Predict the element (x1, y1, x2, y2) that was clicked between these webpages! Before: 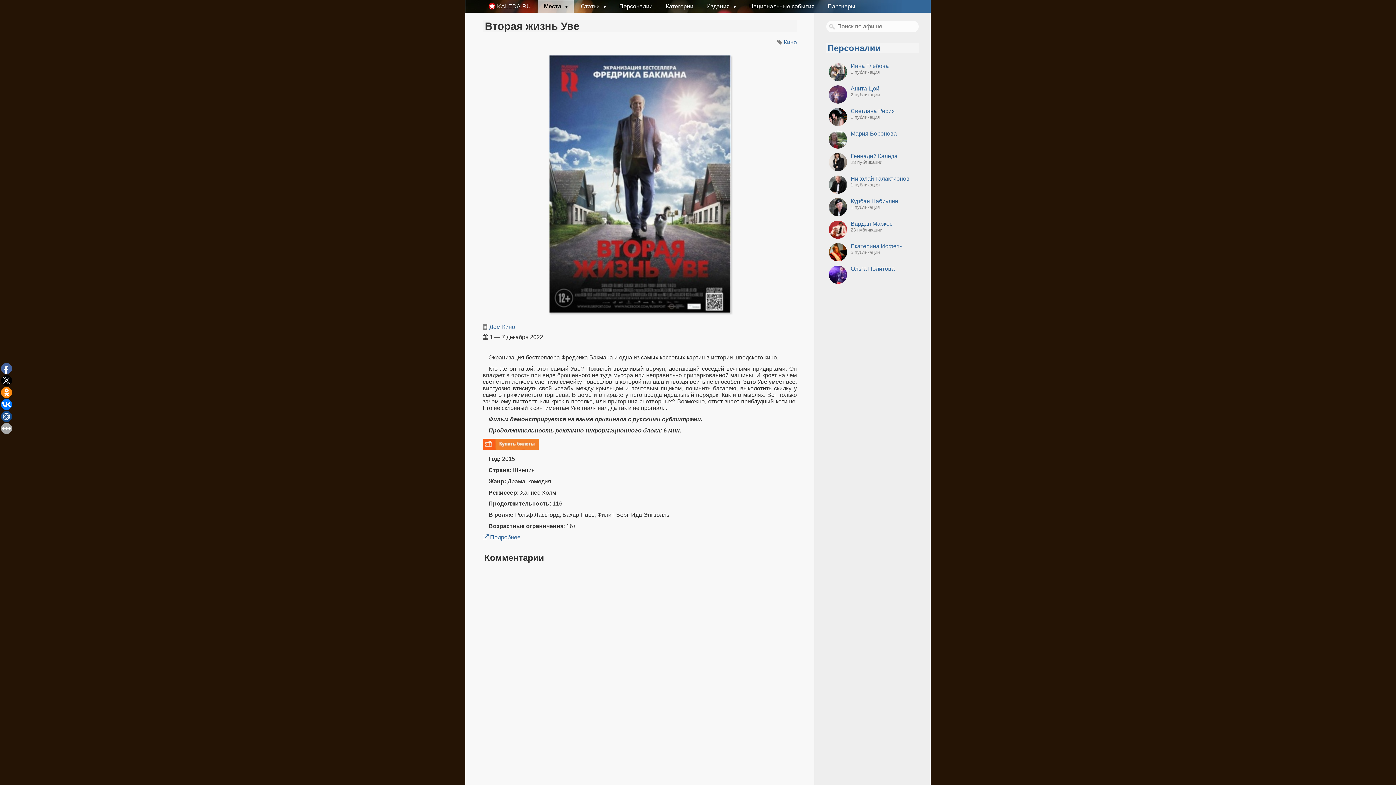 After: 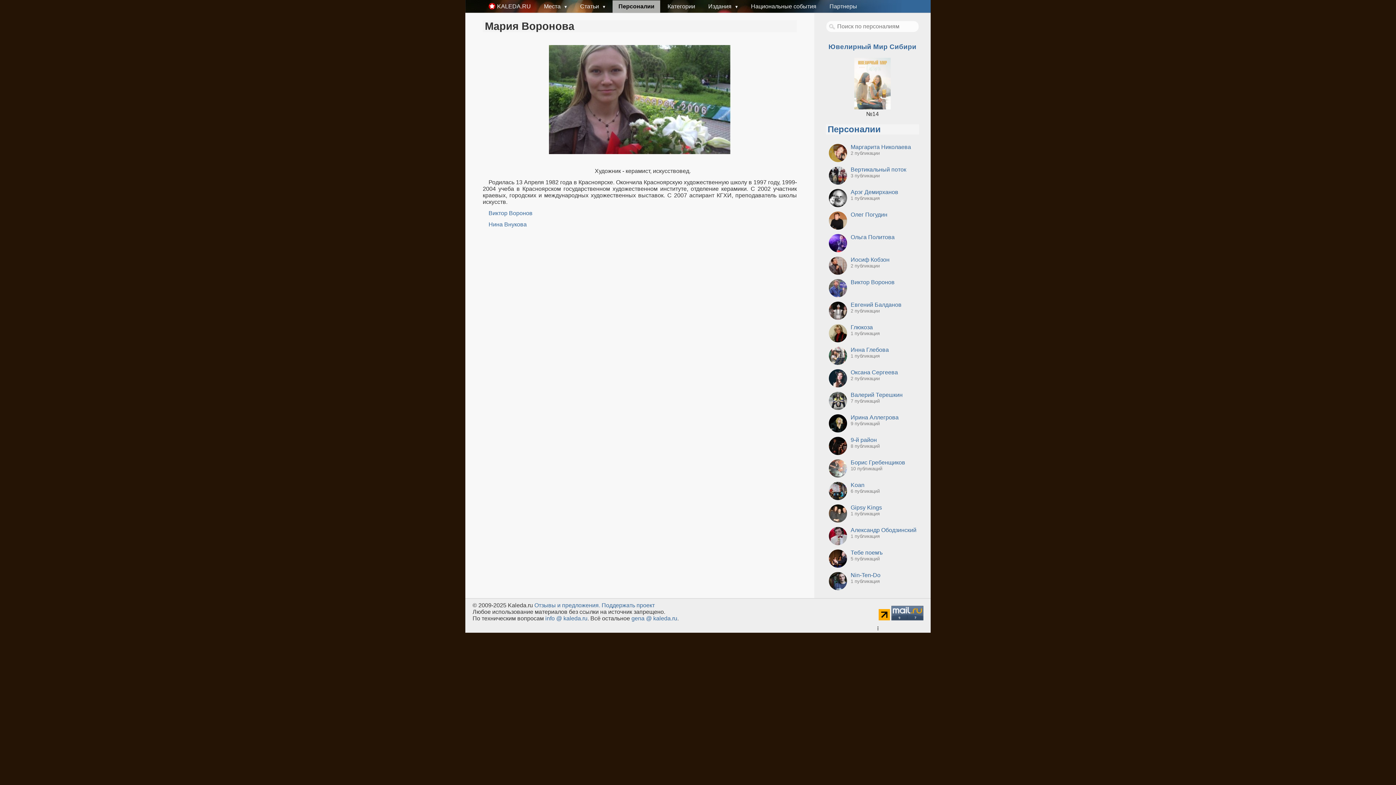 Action: label: Мария Воронова bbox: (850, 130, 897, 136)